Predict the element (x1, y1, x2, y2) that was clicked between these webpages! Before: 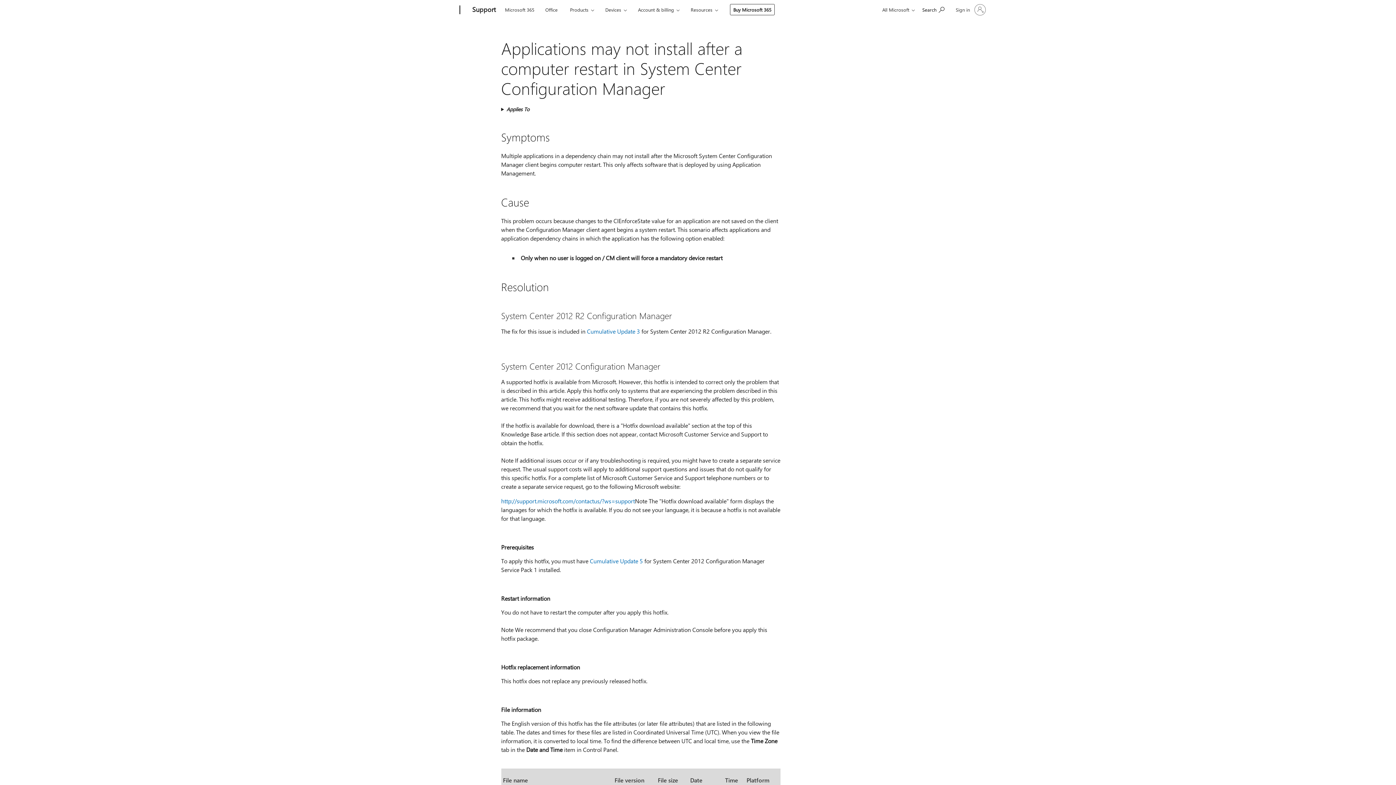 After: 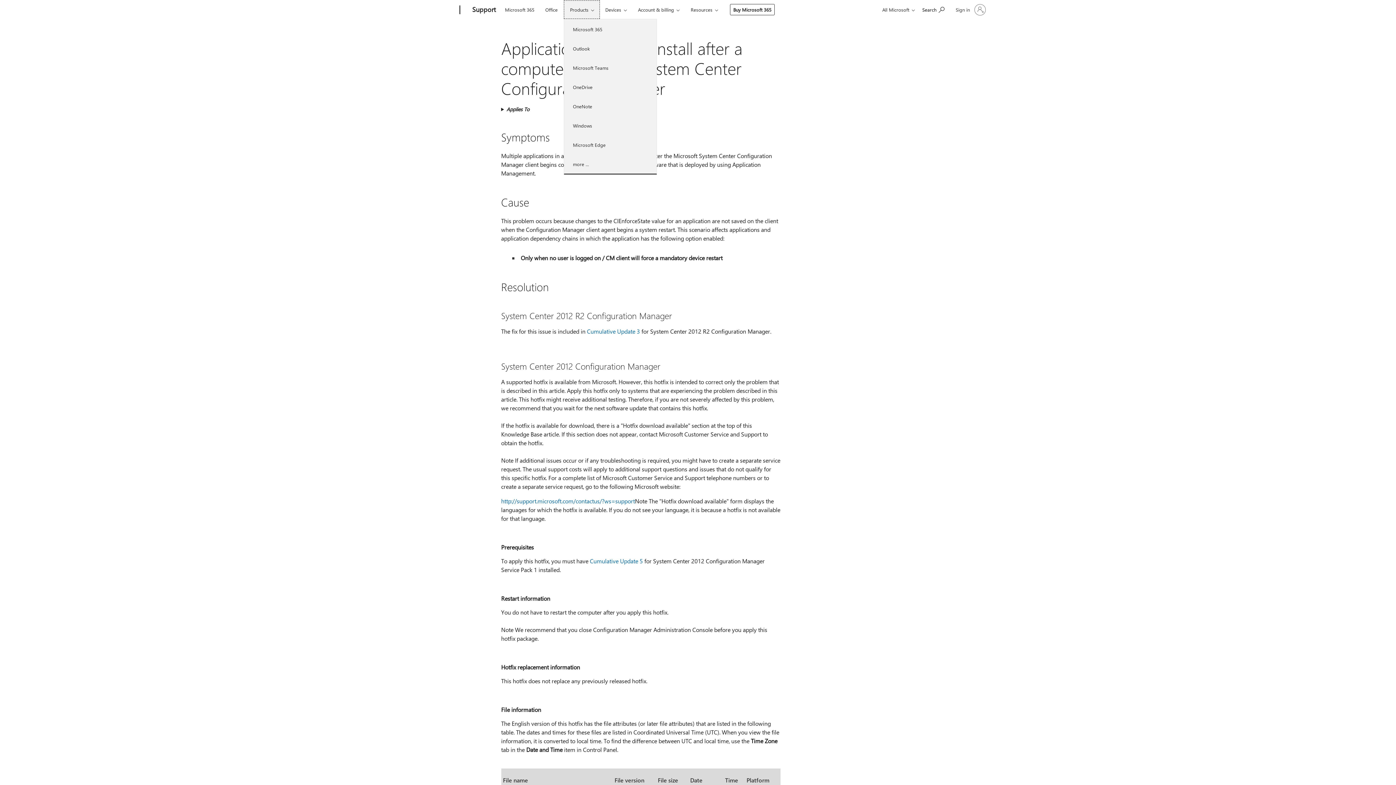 Action: bbox: (564, 0, 600, 18) label: Products